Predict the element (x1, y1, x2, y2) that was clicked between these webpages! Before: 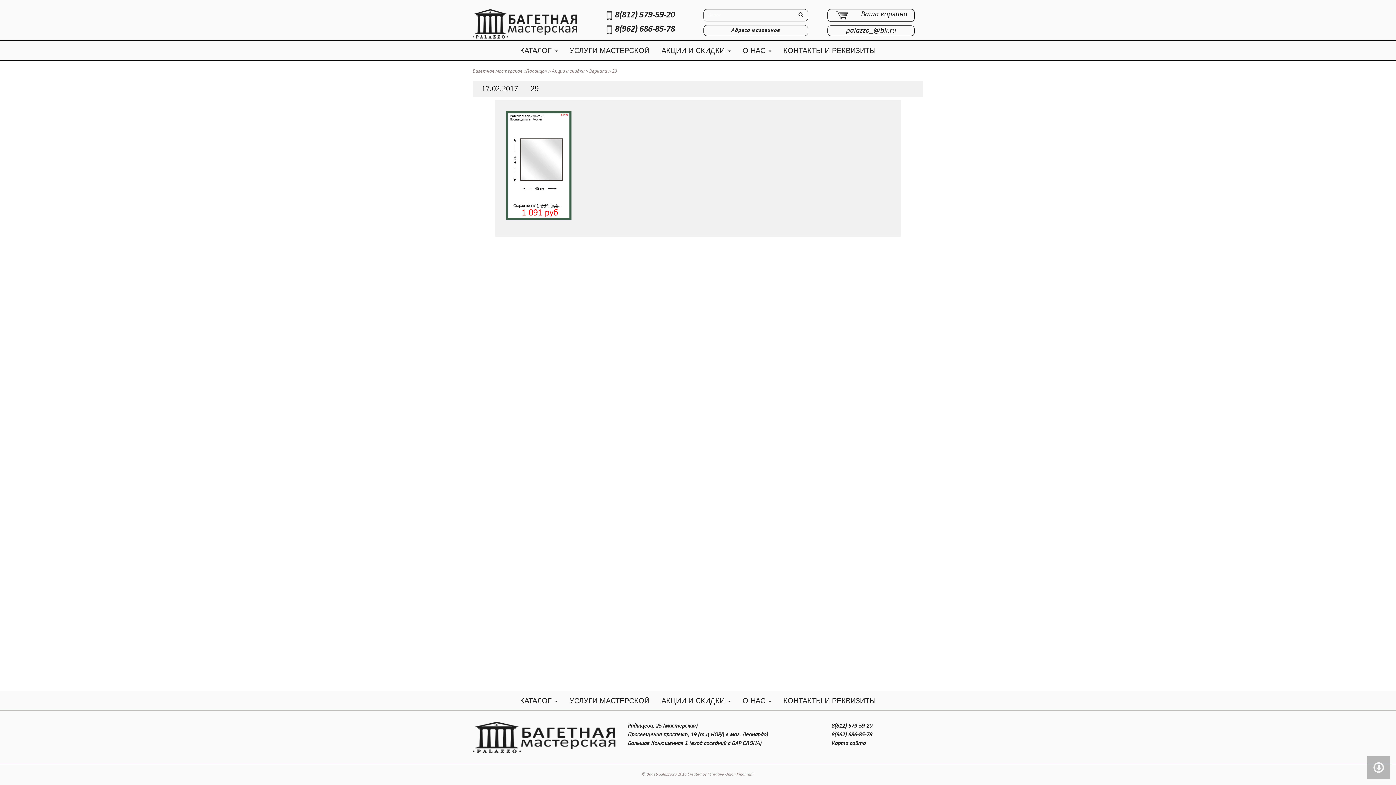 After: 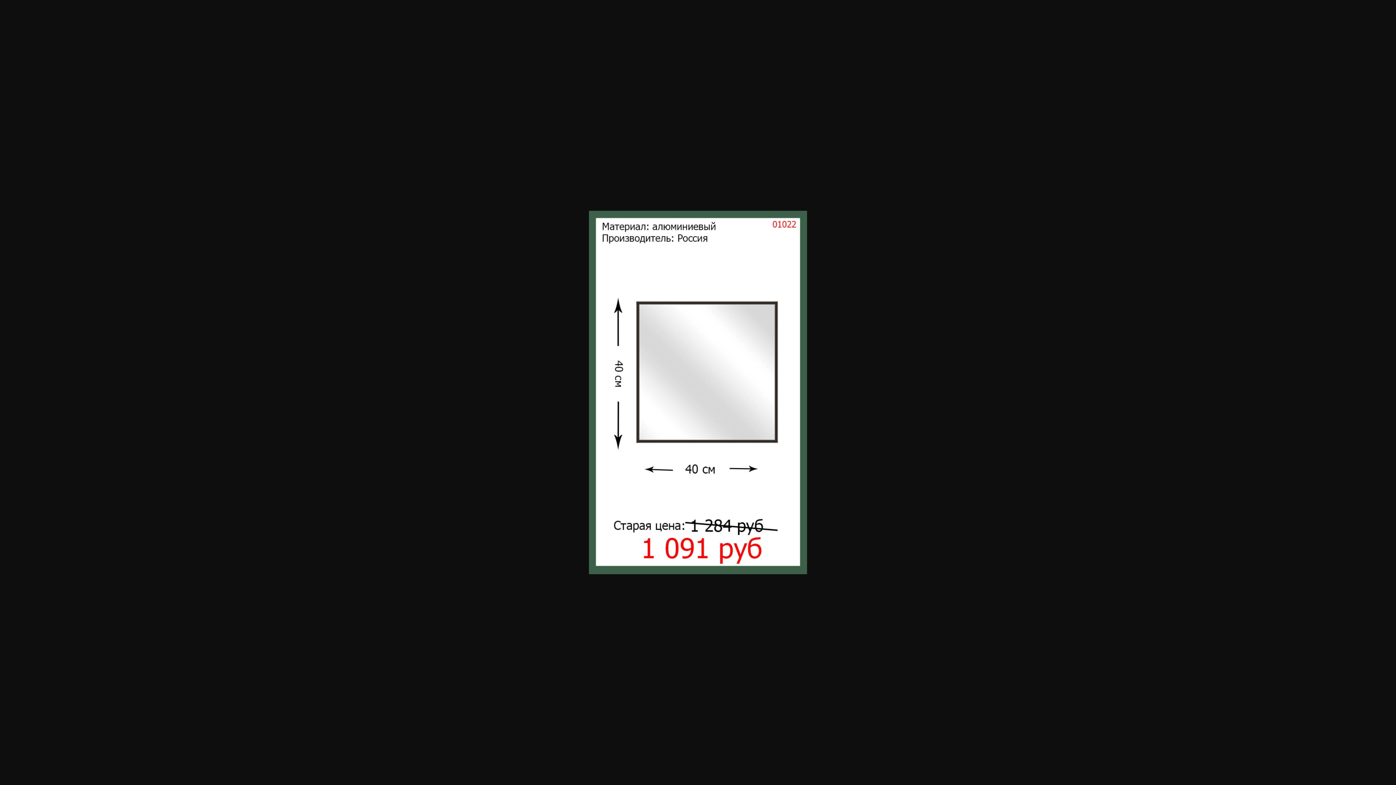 Action: bbox: (506, 161, 571, 168)